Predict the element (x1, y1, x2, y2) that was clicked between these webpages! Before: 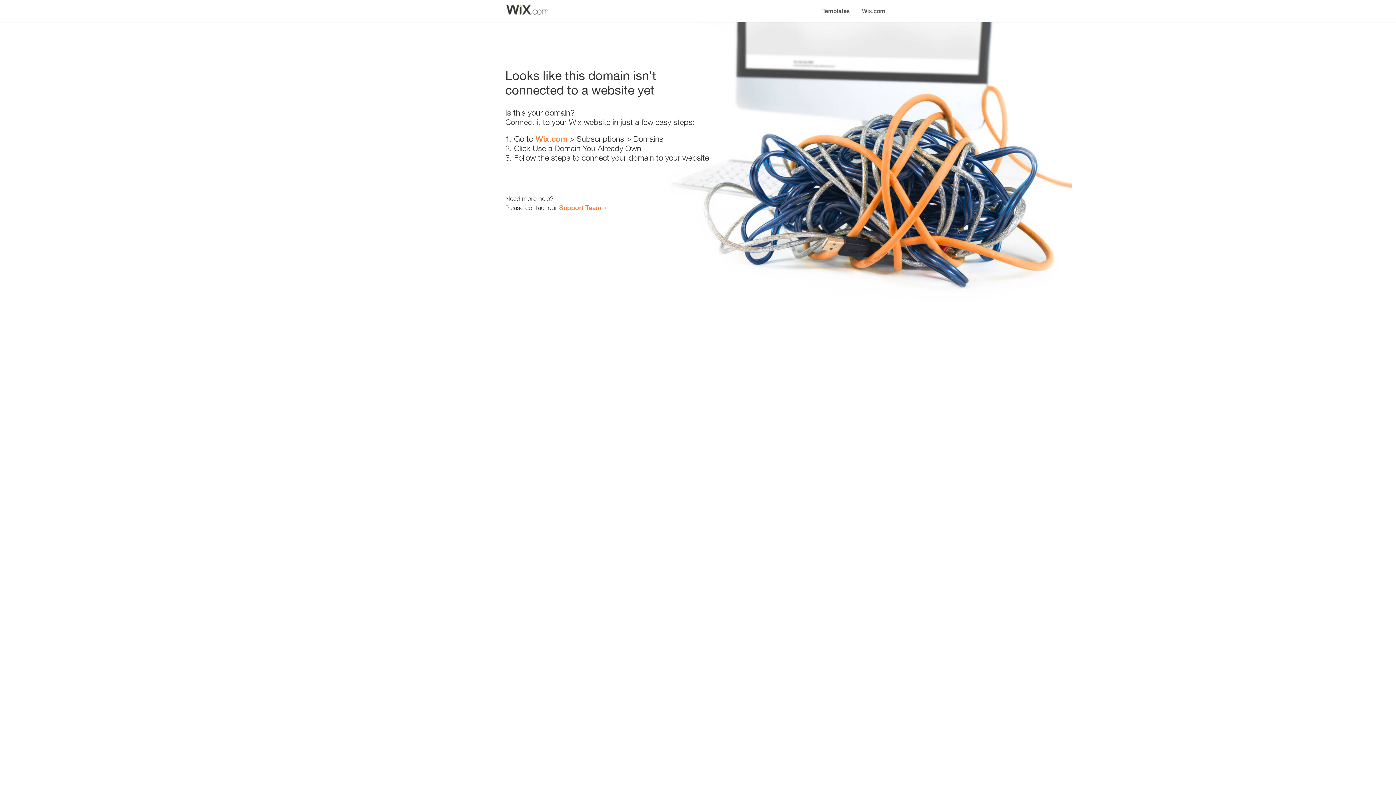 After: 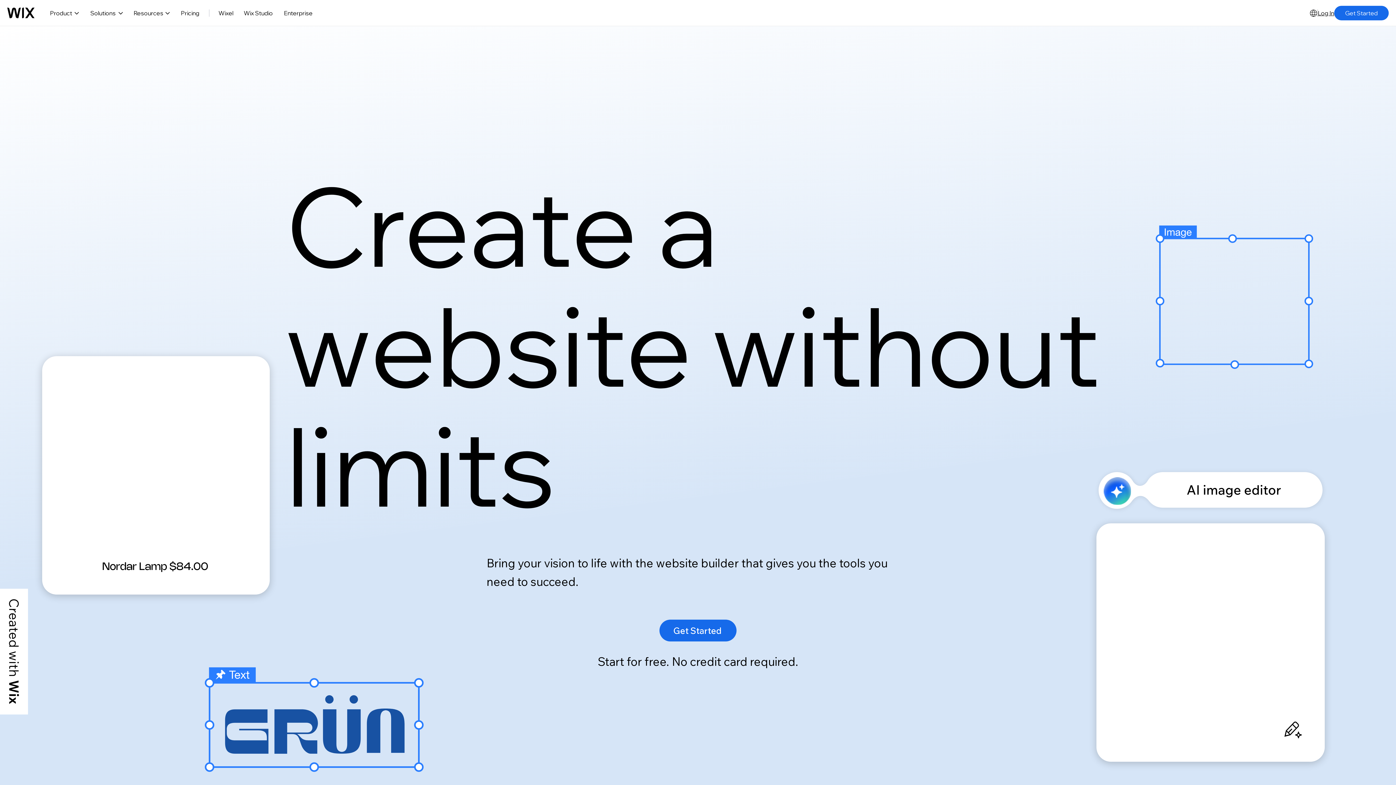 Action: bbox: (535, 134, 567, 143) label: Wix.com